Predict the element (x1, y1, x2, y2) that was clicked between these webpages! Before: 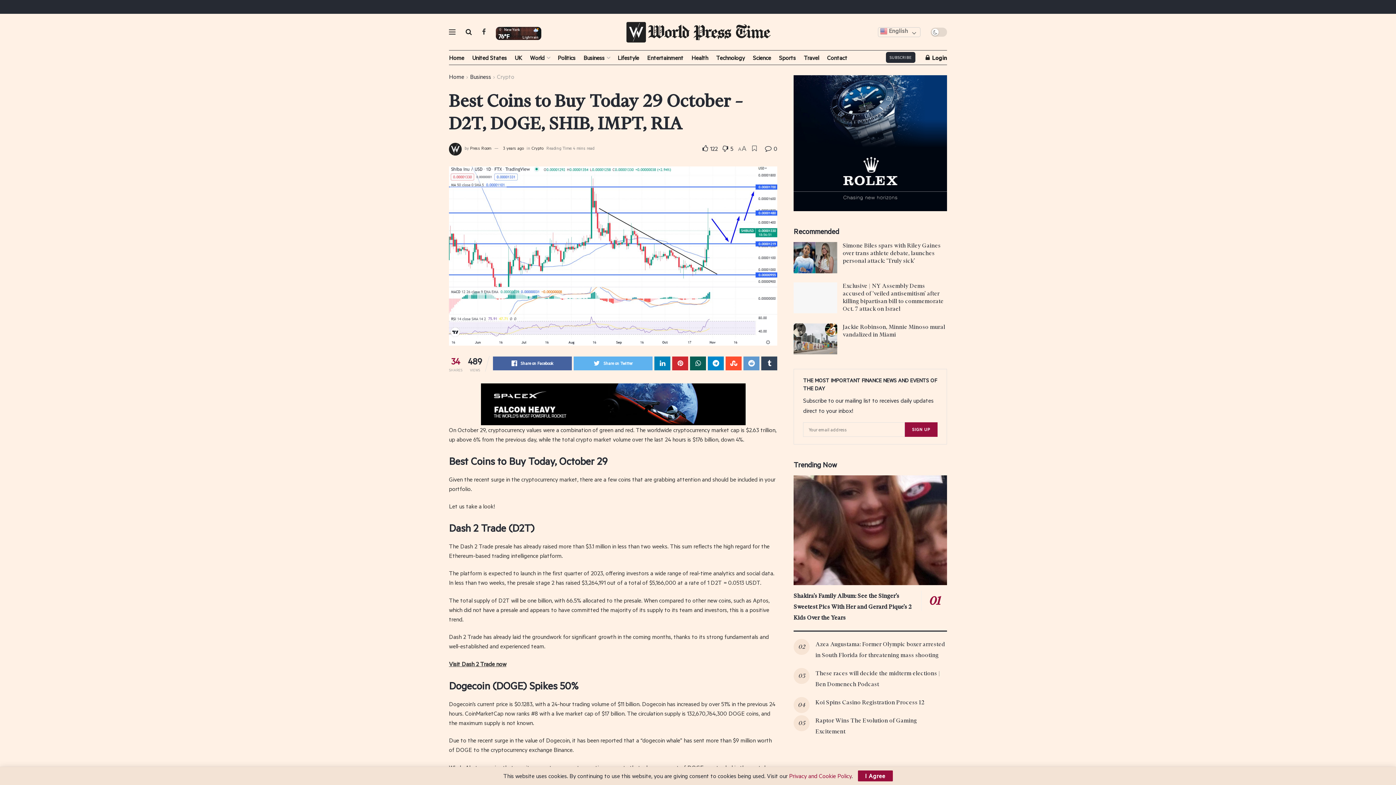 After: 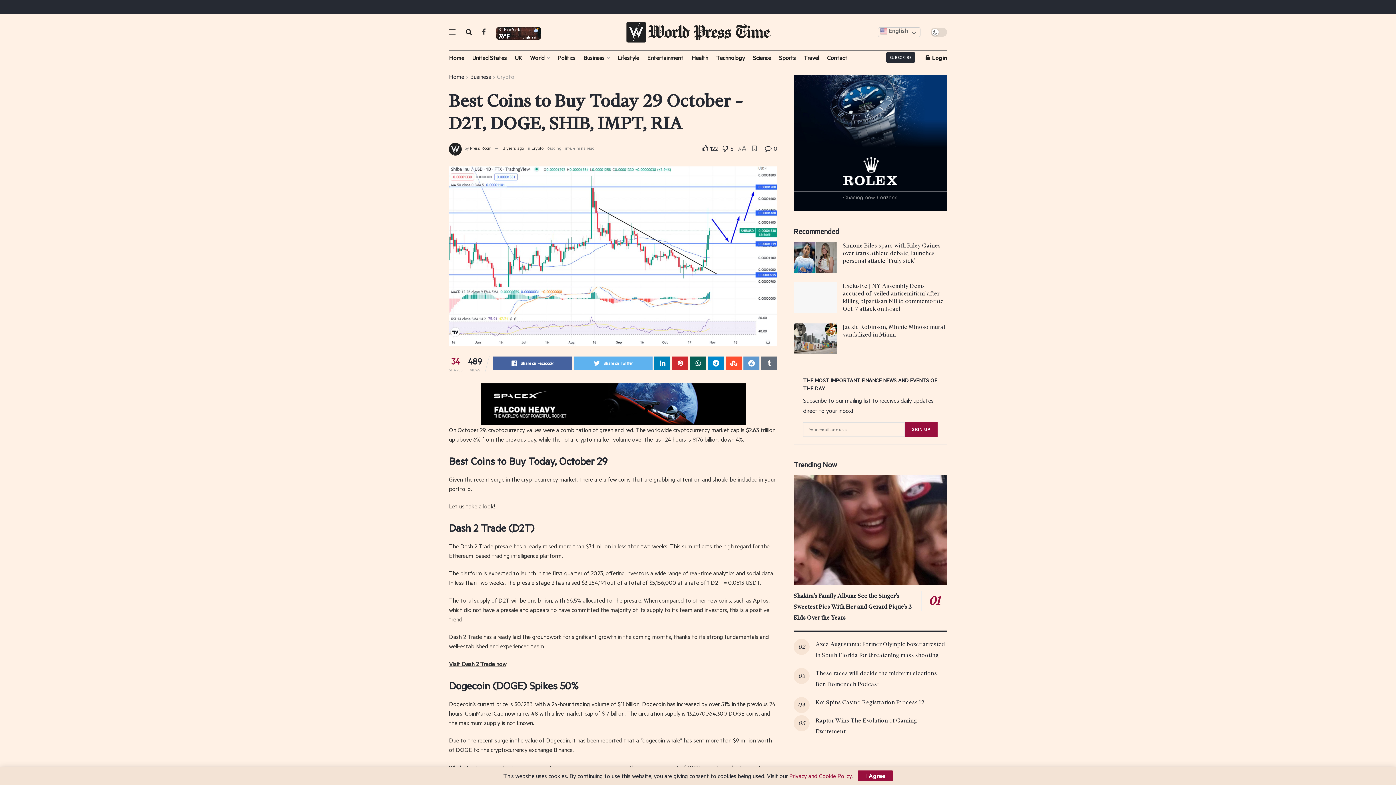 Action: bbox: (761, 356, 777, 370)